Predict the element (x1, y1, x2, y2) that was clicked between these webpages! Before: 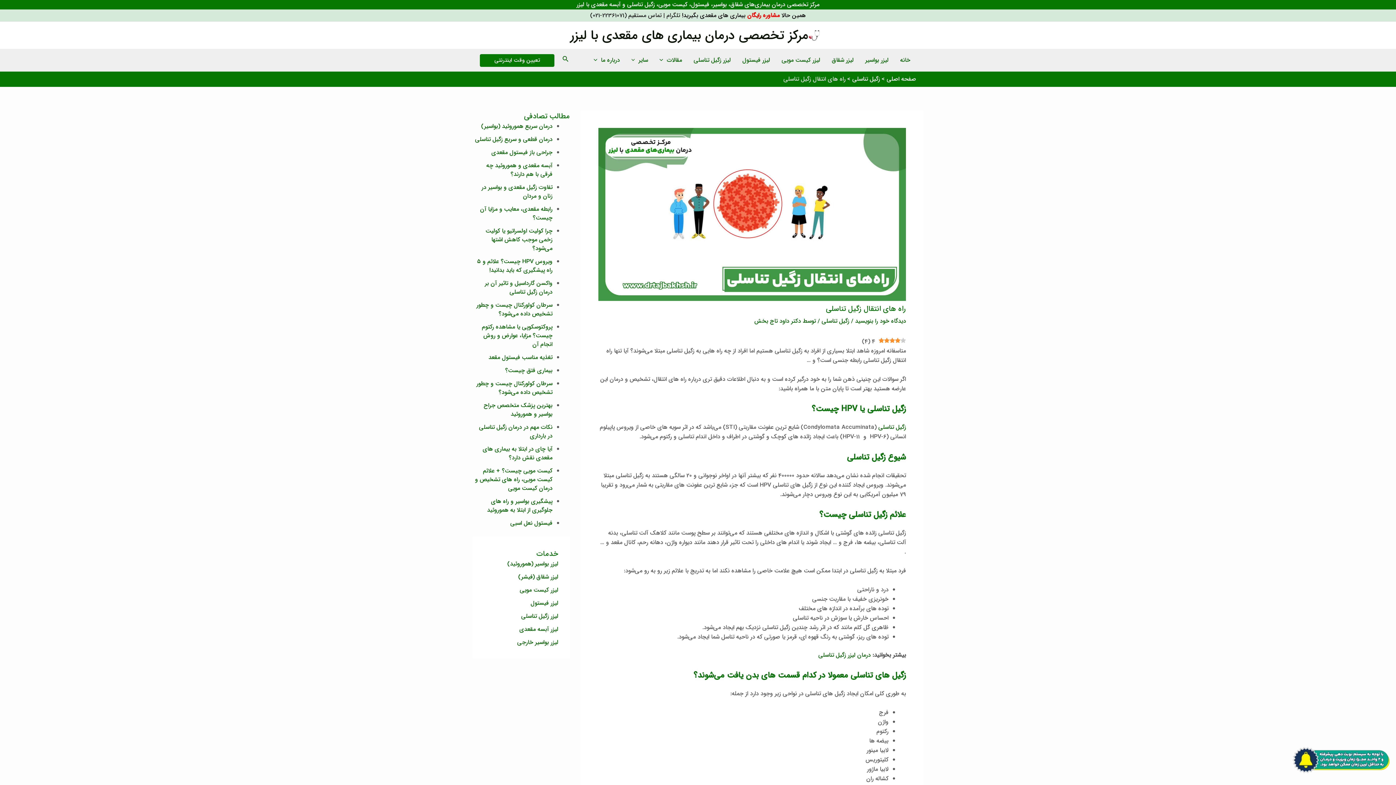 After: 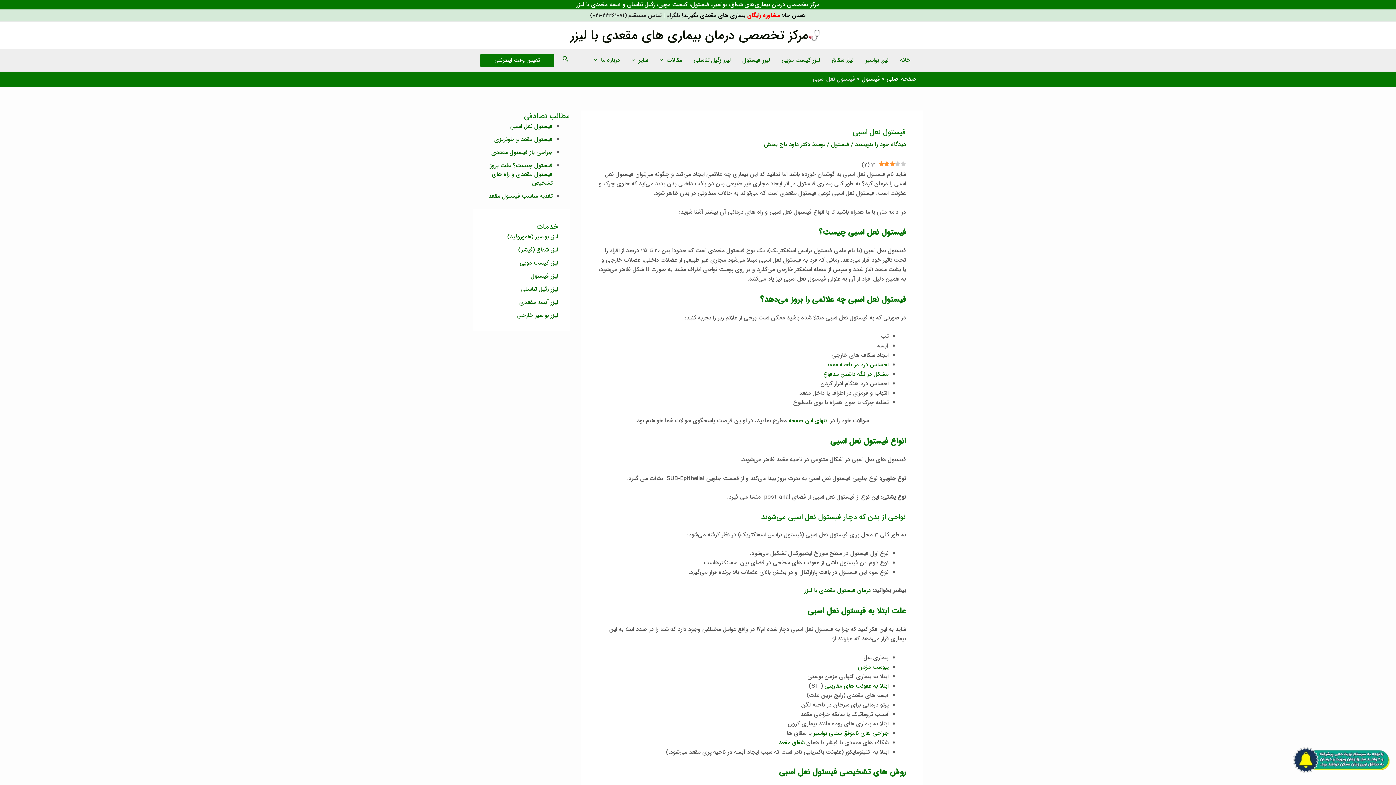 Action: bbox: (510, 518, 552, 528) label: فیستول نعل اسبی